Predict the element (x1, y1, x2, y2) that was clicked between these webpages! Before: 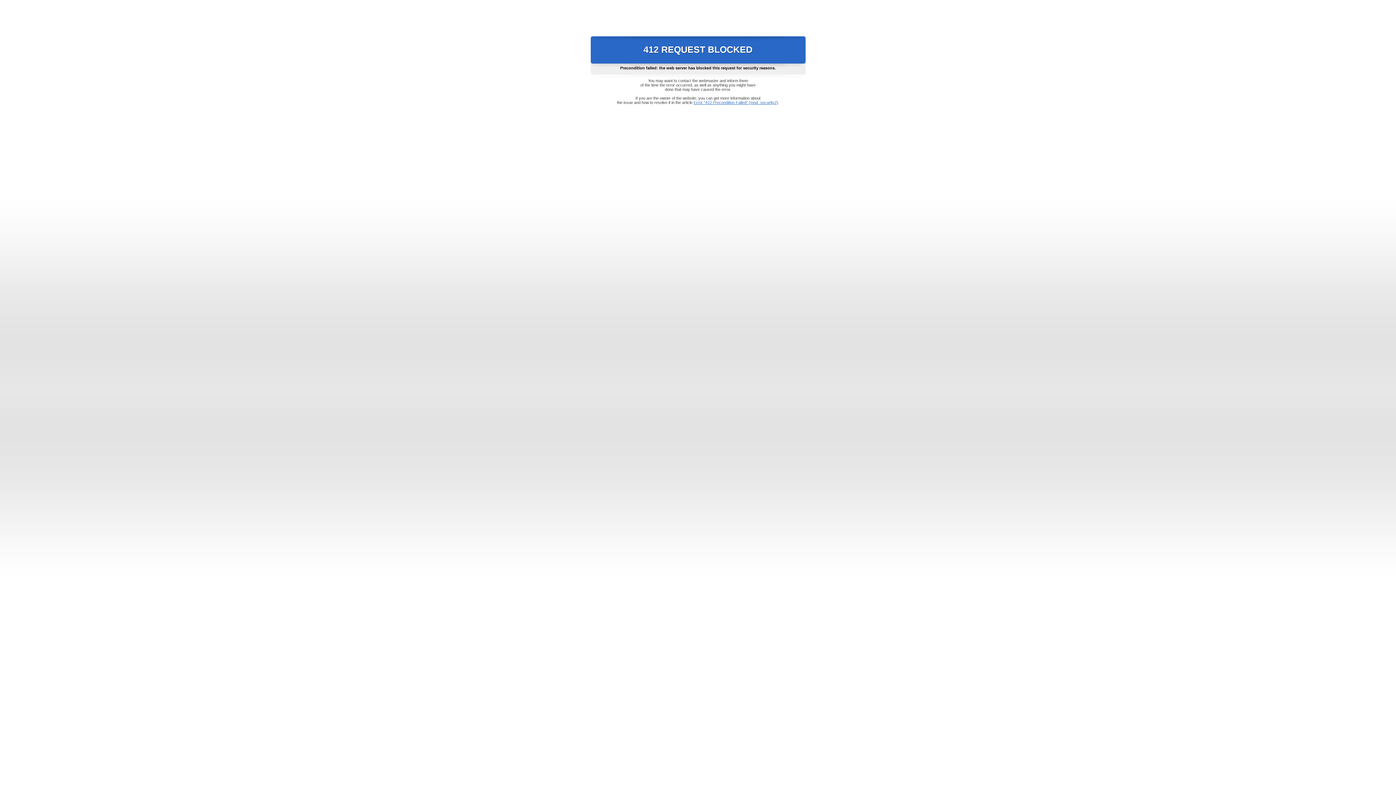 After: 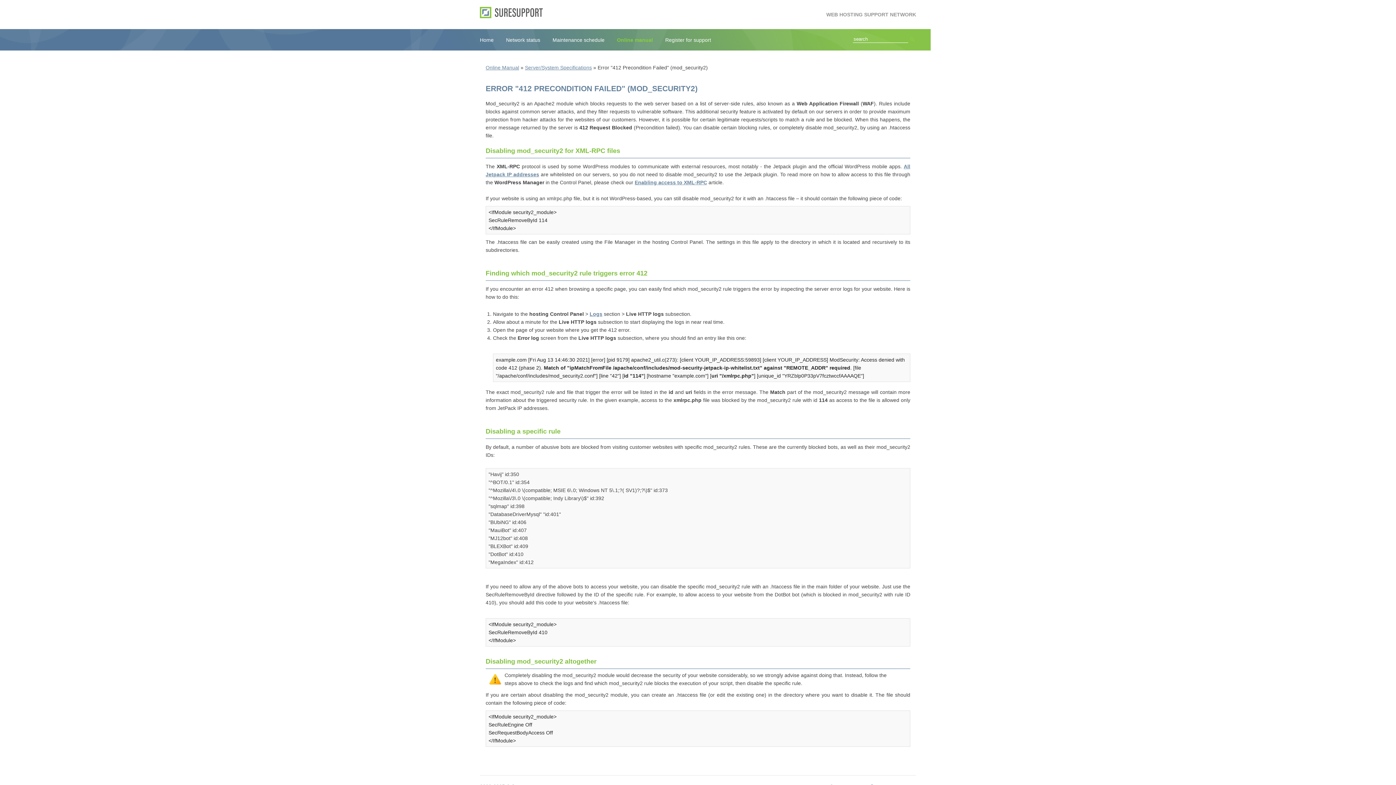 Action: bbox: (693, 100, 778, 104) label: Error "412 Precondition Failed" (mod_security2)